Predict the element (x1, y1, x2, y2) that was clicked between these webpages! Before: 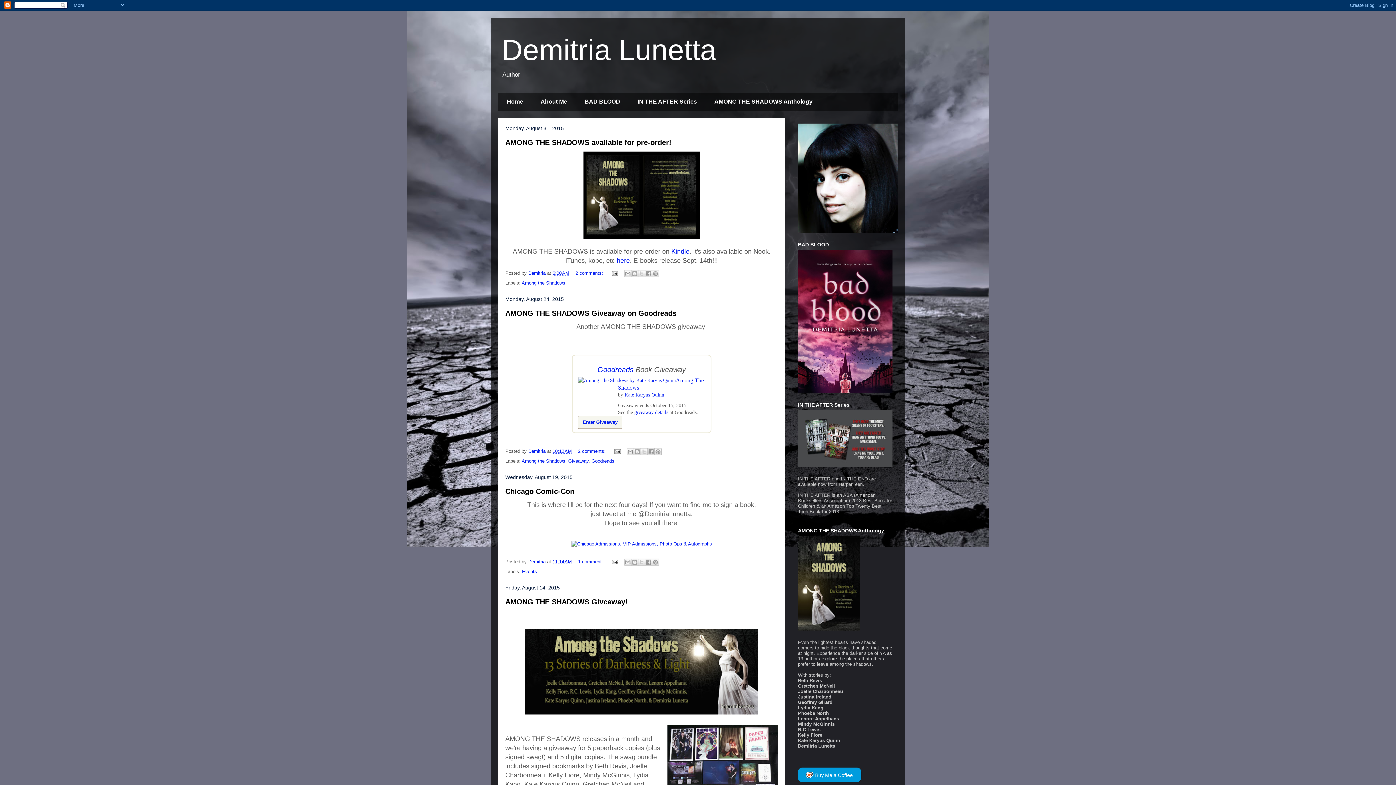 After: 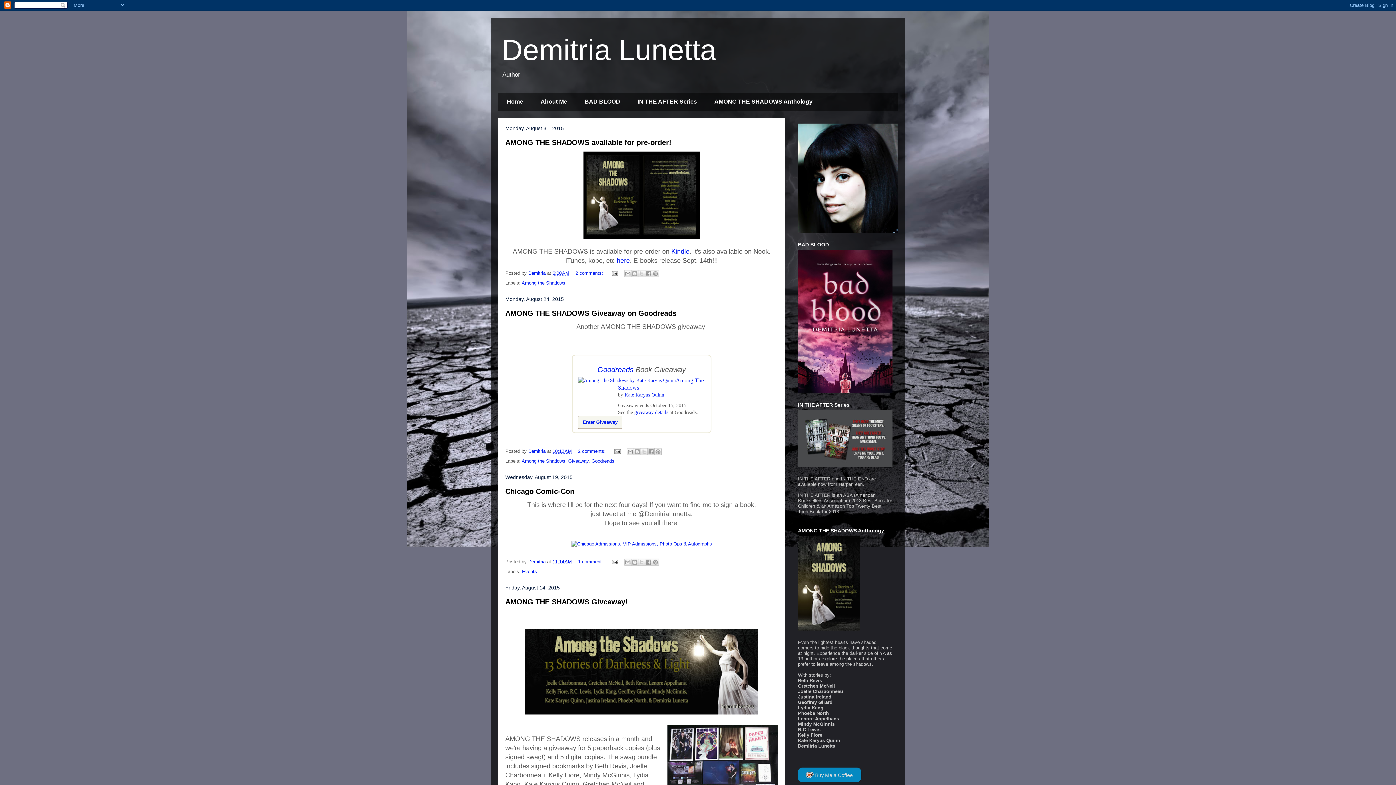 Action: label: Buy Me a Coffee bbox: (798, 768, 861, 782)